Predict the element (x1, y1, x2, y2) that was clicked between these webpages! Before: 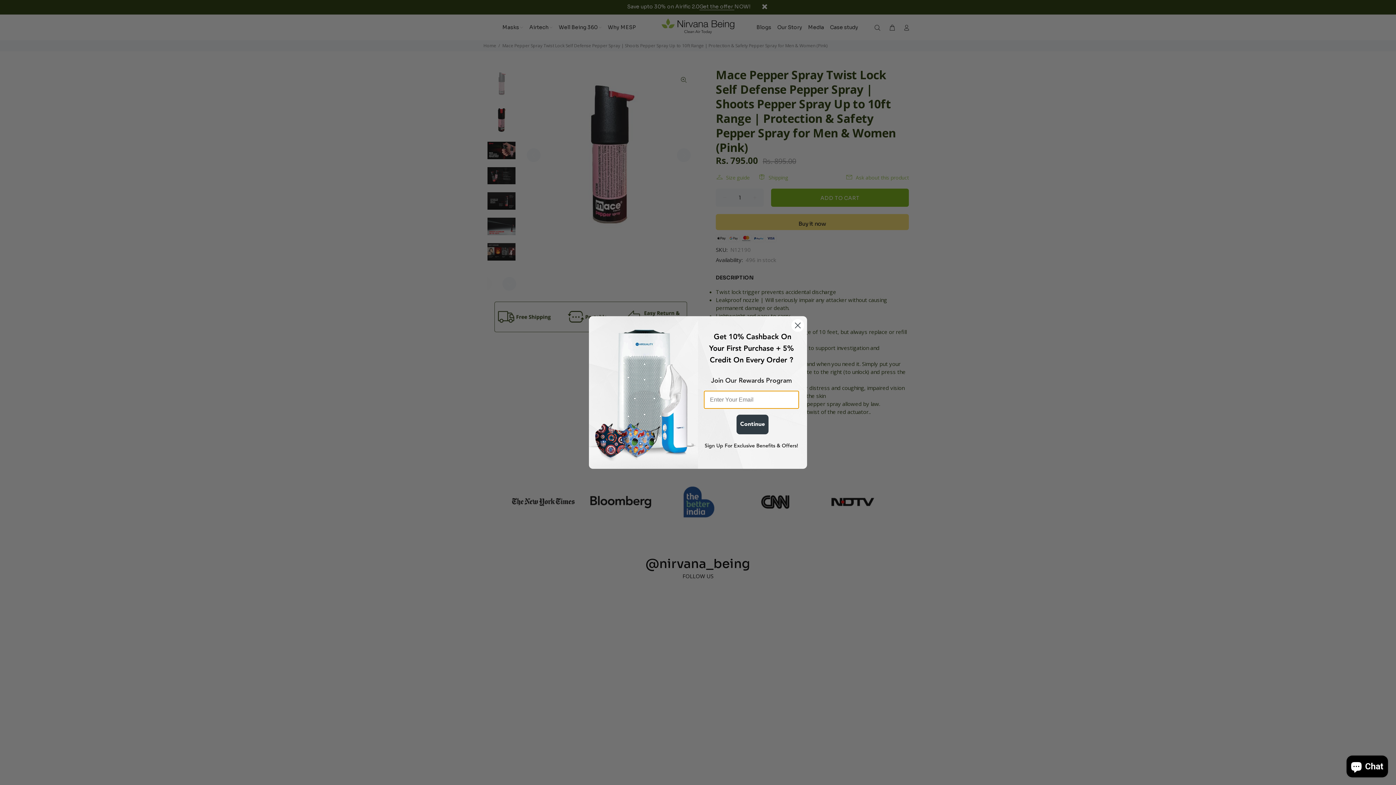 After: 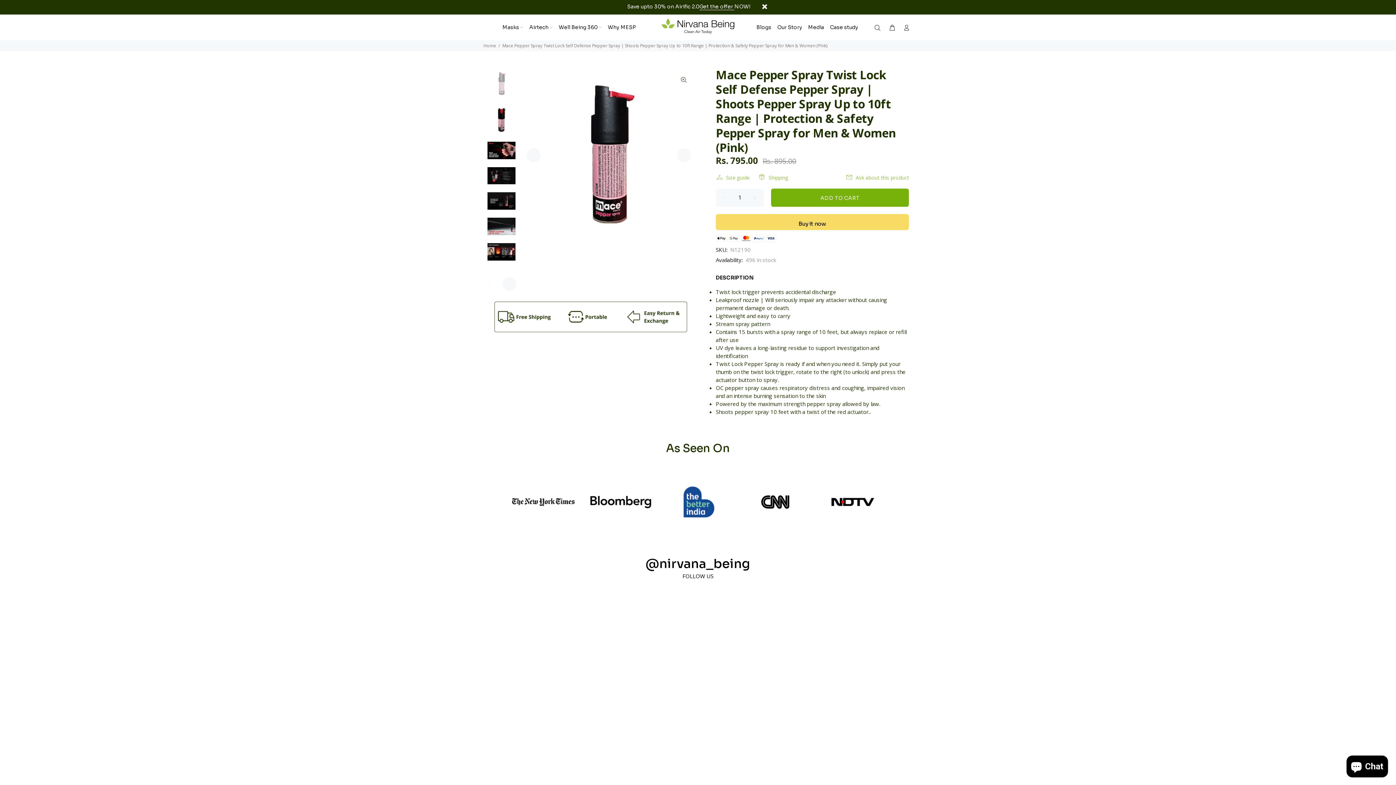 Action: bbox: (791, 319, 804, 332) label: Close dialog